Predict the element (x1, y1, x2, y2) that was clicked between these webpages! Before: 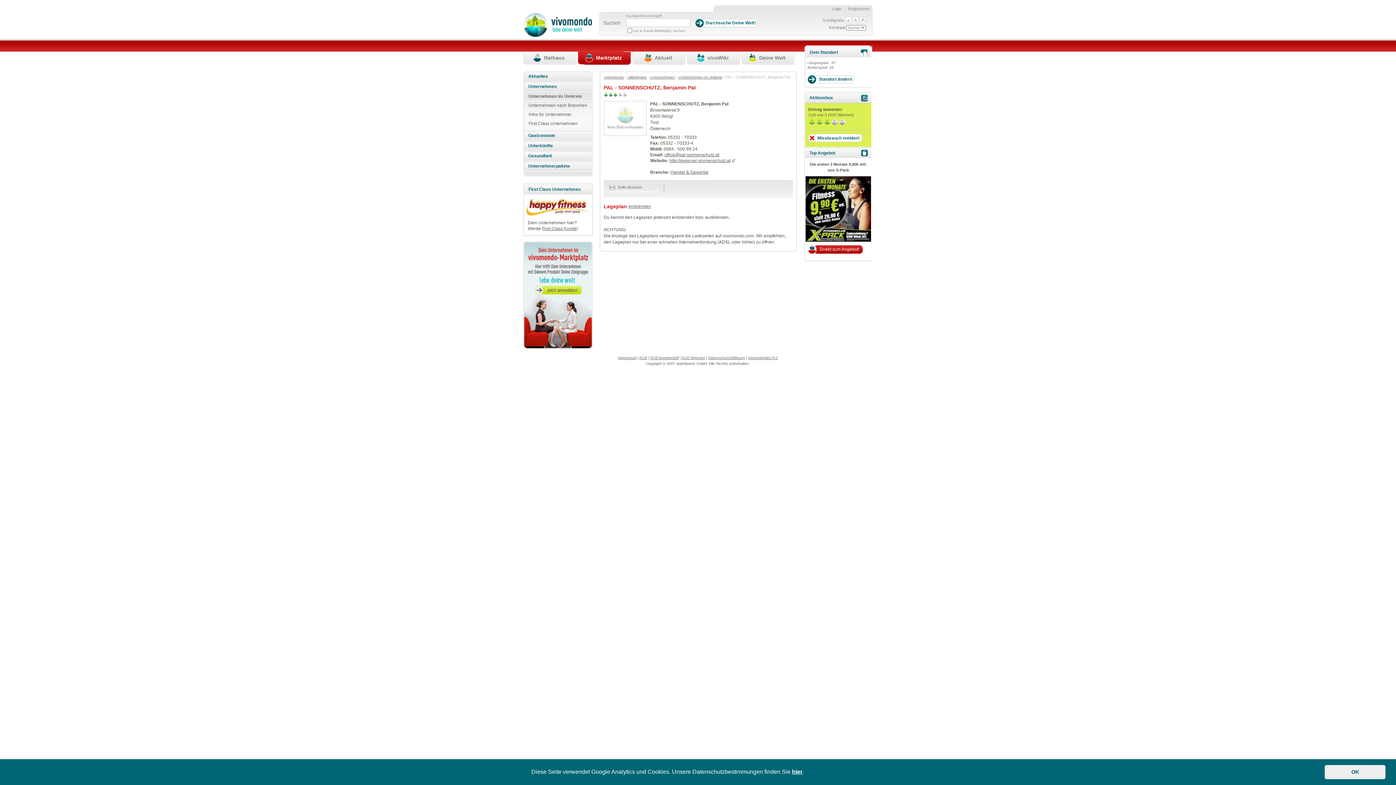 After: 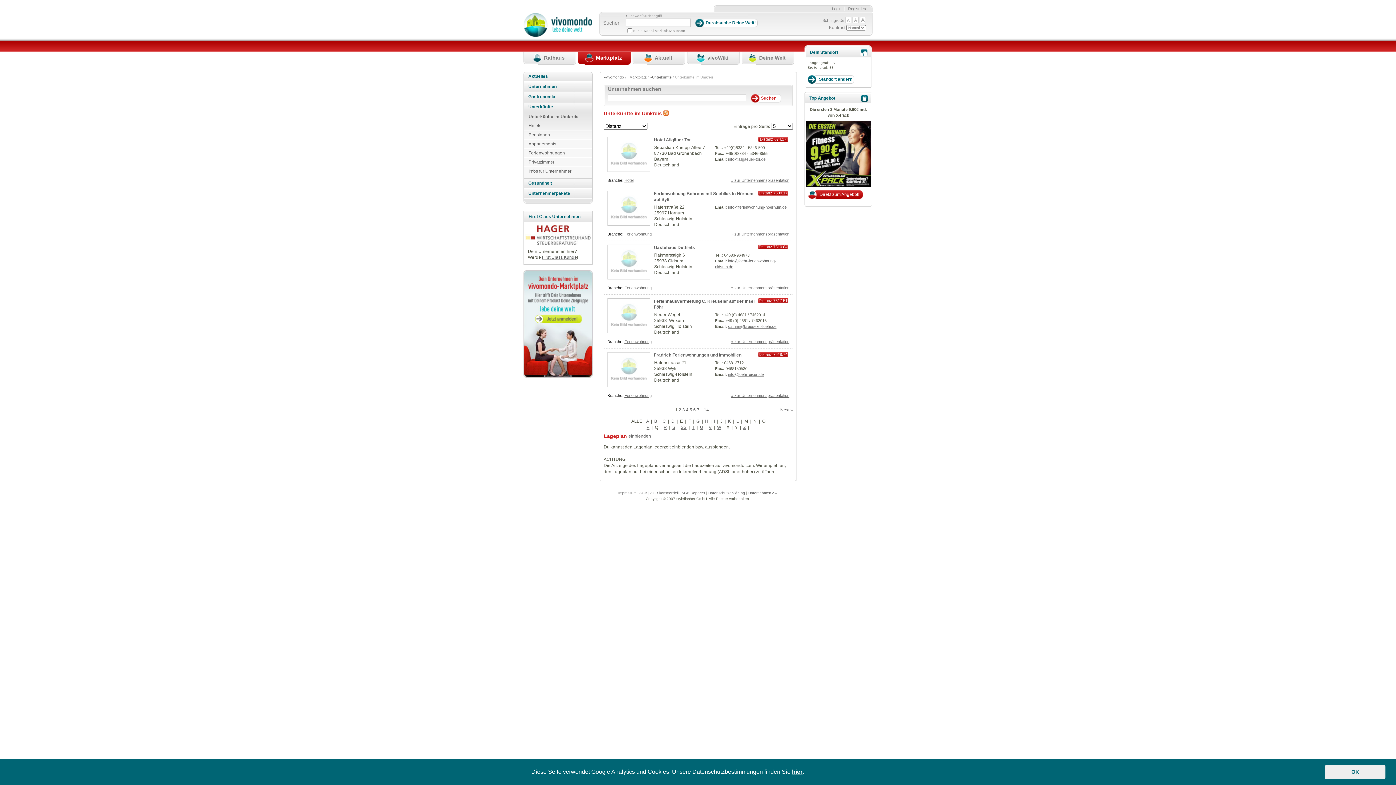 Action: label: Unterkünfte bbox: (523, 141, 592, 151)